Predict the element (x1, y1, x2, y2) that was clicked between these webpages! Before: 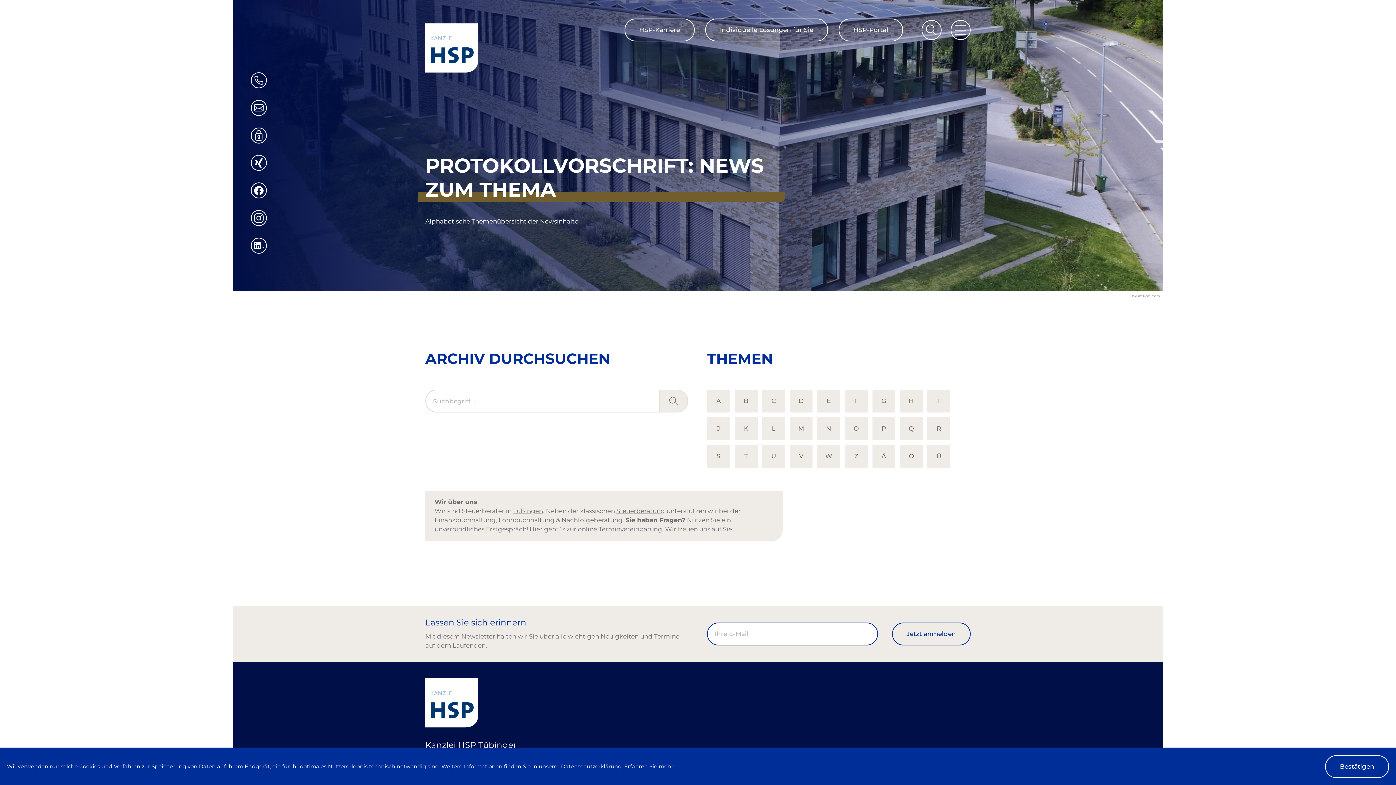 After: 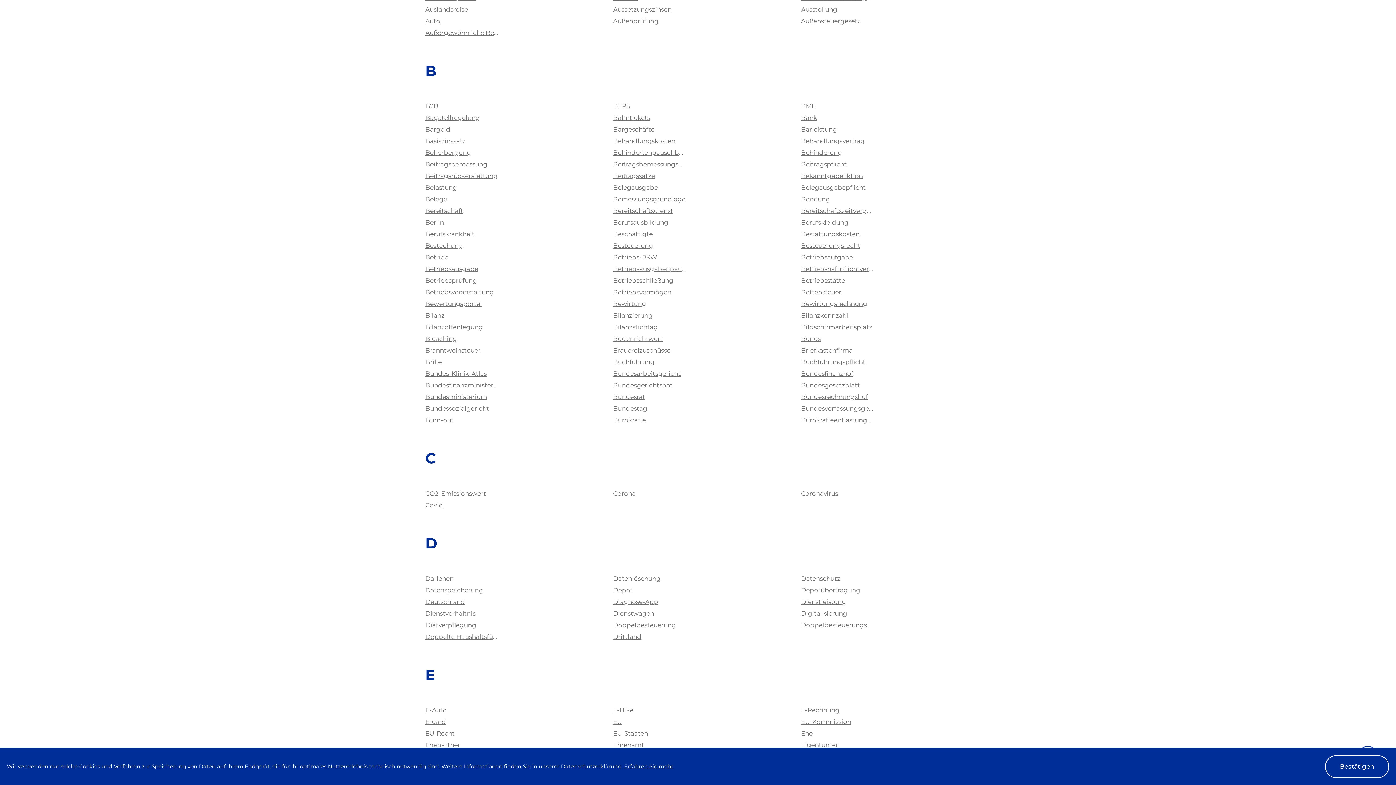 Action: bbox: (734, 389, 757, 412) label: Themen zu B